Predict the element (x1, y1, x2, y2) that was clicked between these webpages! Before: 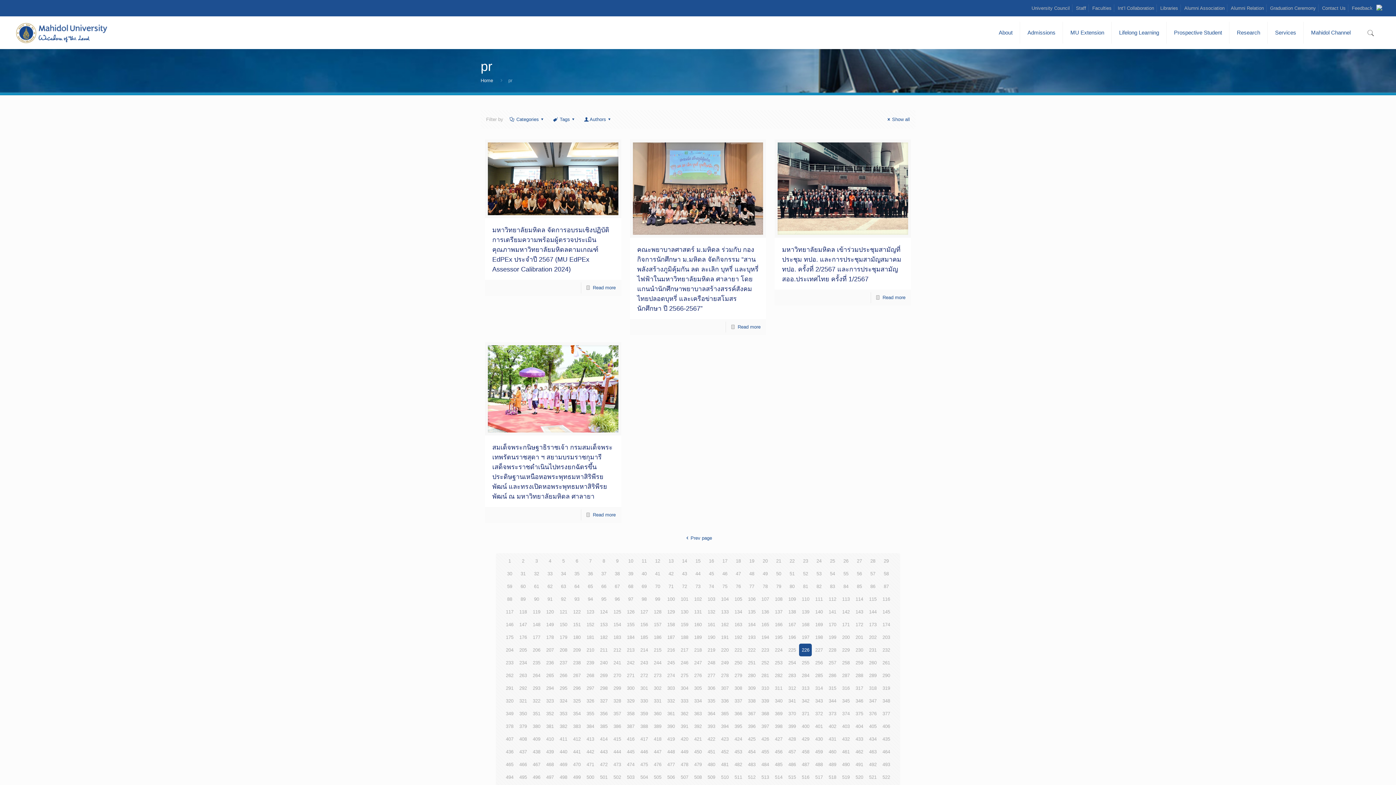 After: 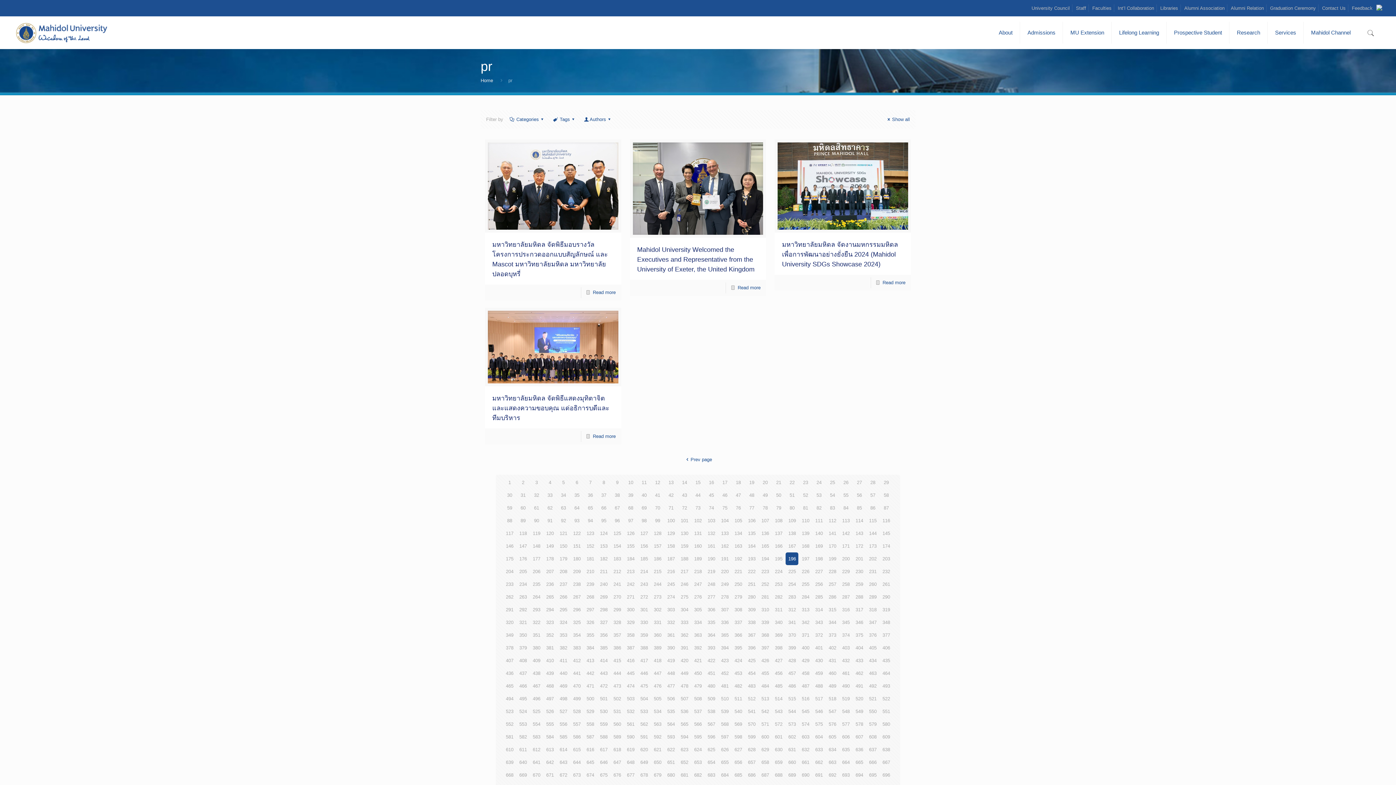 Action: label: 196 bbox: (785, 631, 798, 644)